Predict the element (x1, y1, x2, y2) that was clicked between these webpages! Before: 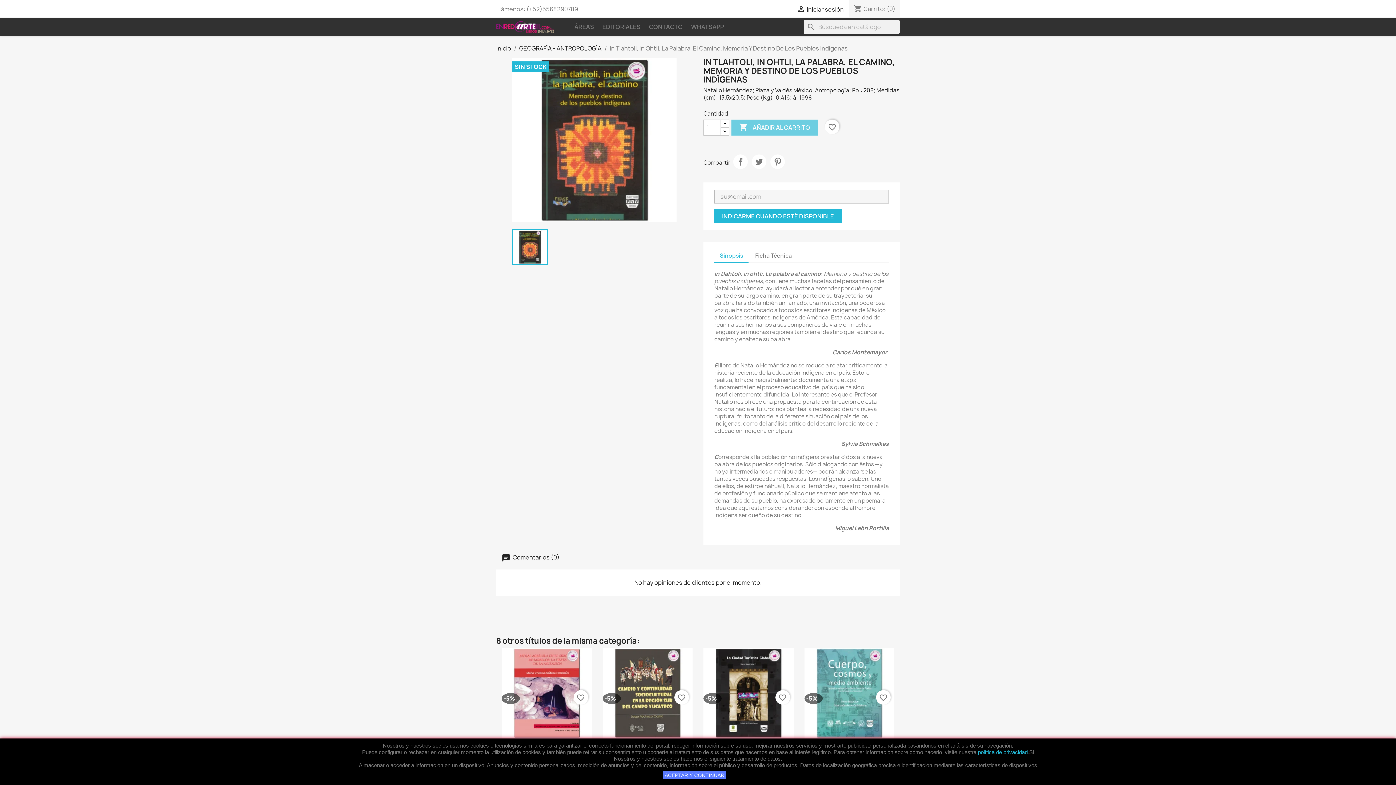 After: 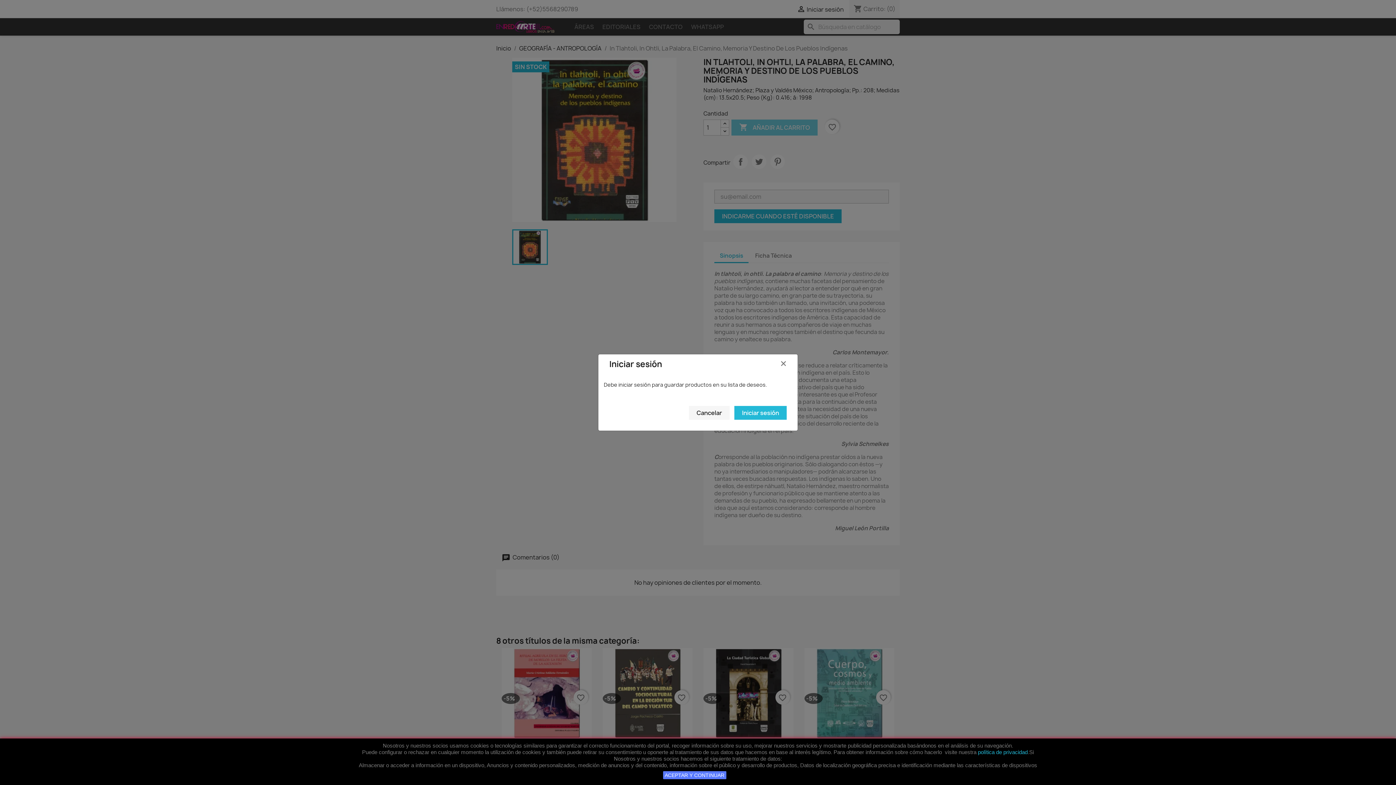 Action: bbox: (573, 690, 588, 705) label: favorite_border